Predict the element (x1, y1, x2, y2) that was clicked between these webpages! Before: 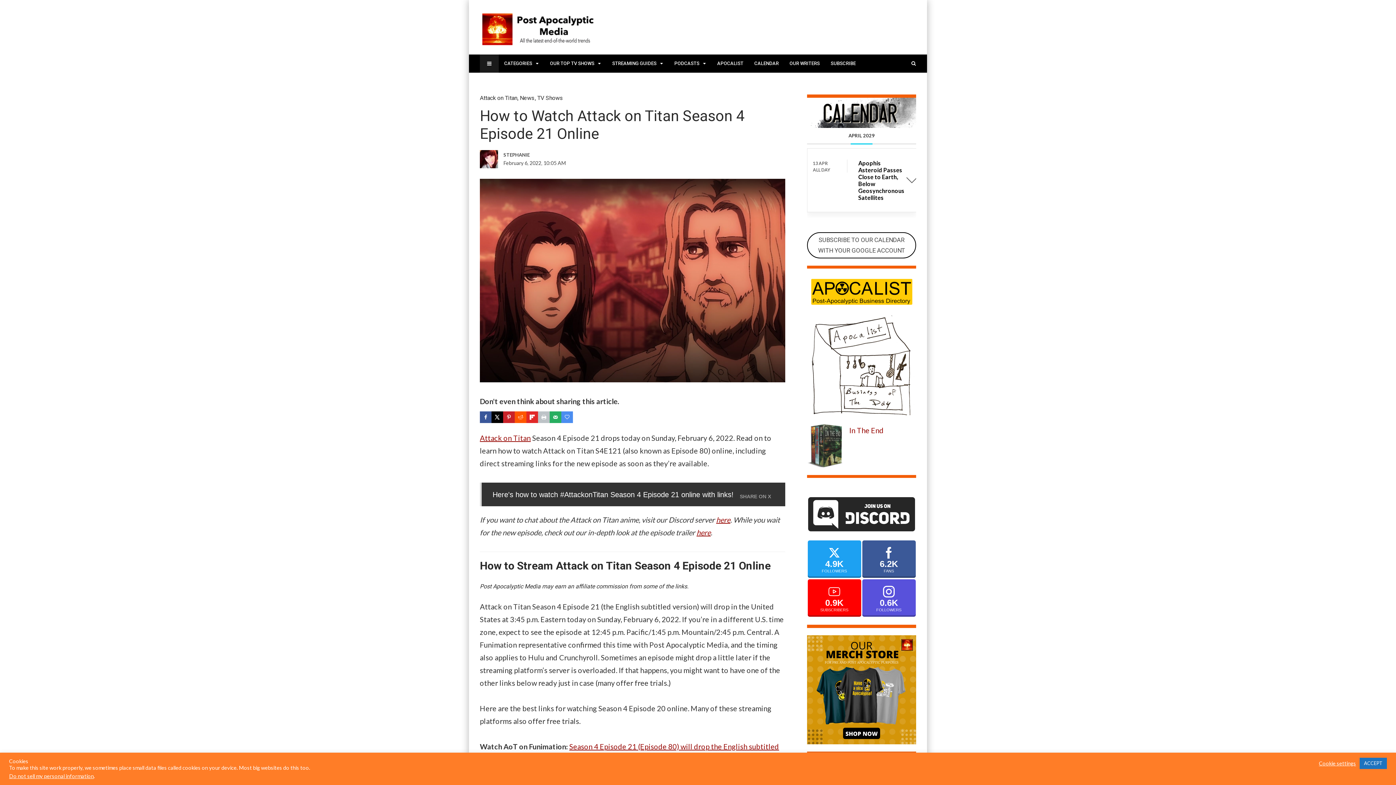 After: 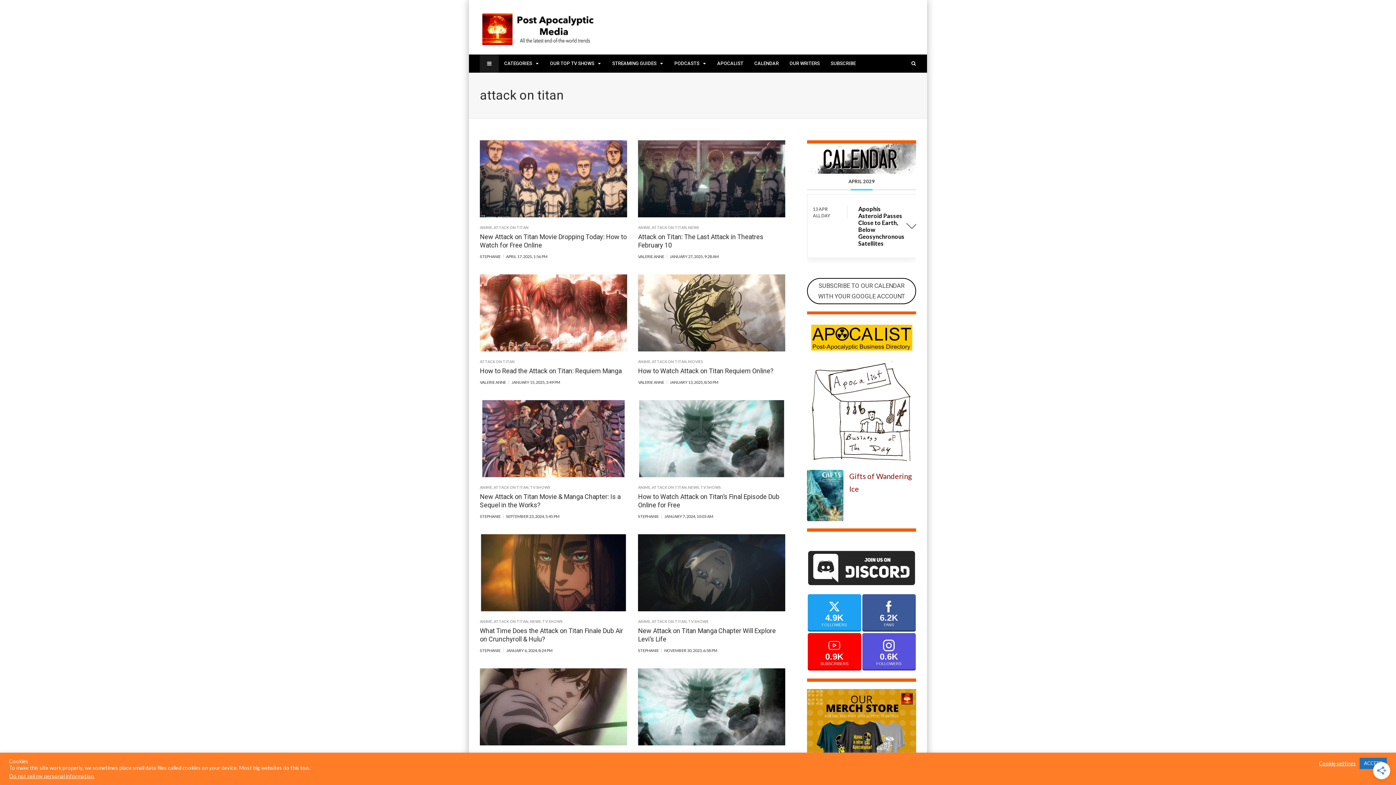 Action: bbox: (480, 433, 530, 442) label: Attack on Titan